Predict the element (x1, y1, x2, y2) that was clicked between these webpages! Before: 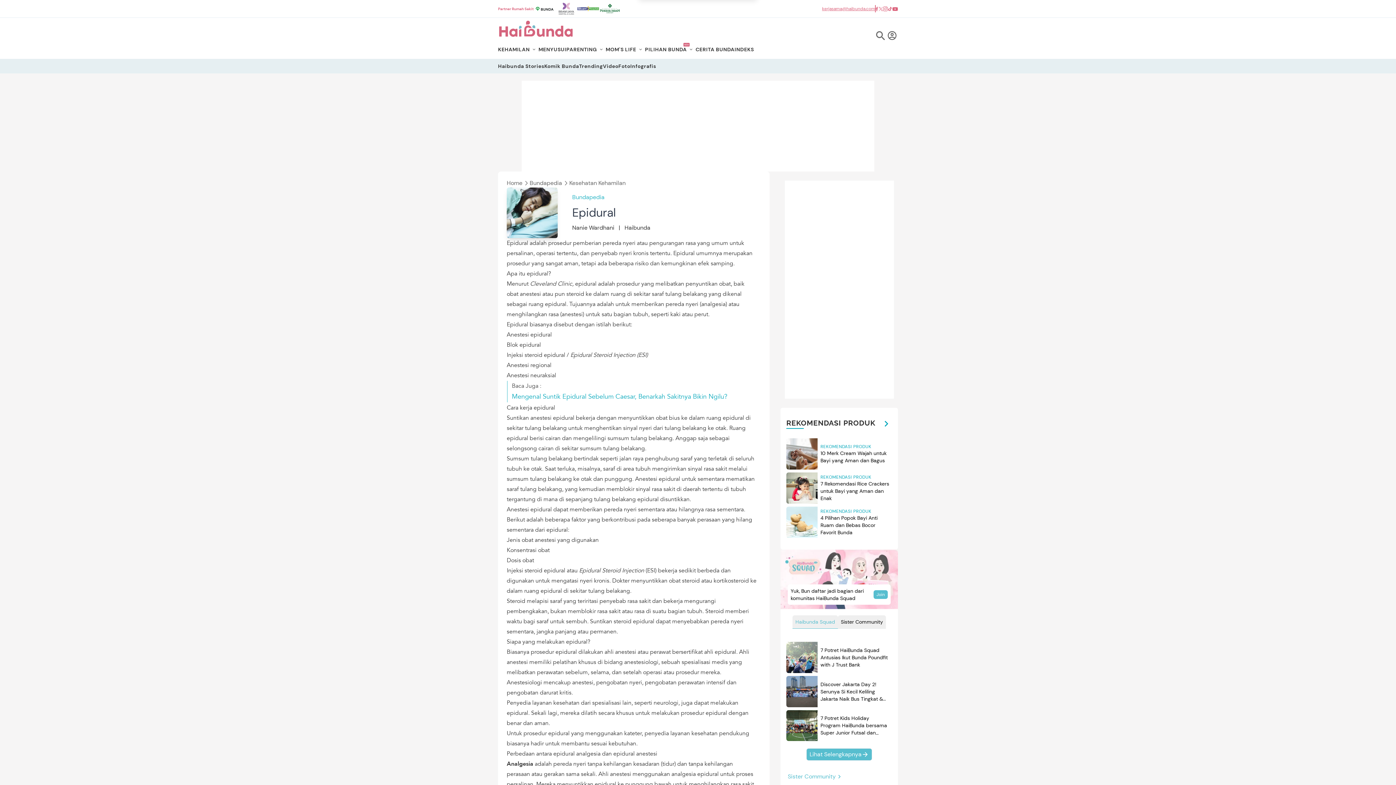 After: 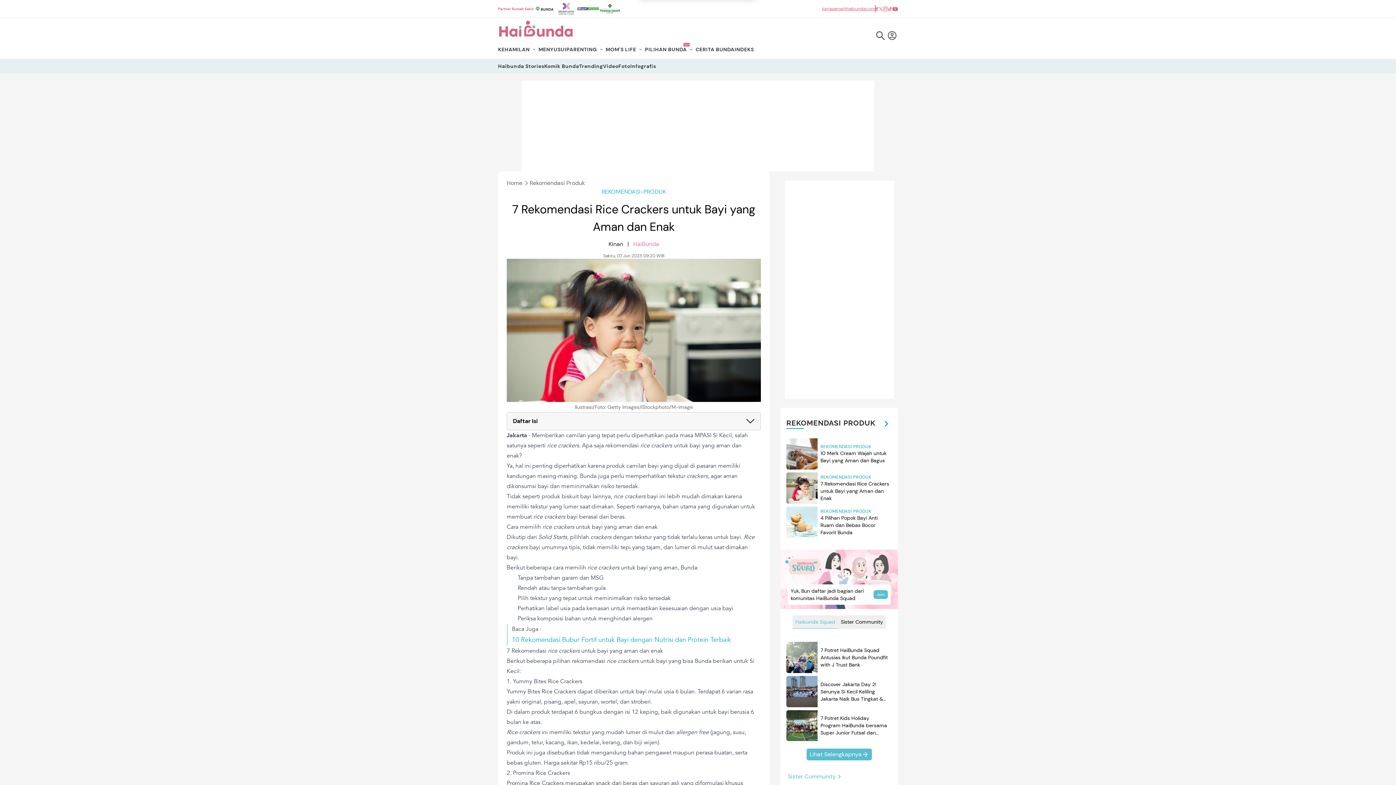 Action: label: REKOMENDASI PRODUK
7 Rekomendasi Rice Crackers untuk Bayi yang Aman dan Enak bbox: (786, 471, 892, 505)